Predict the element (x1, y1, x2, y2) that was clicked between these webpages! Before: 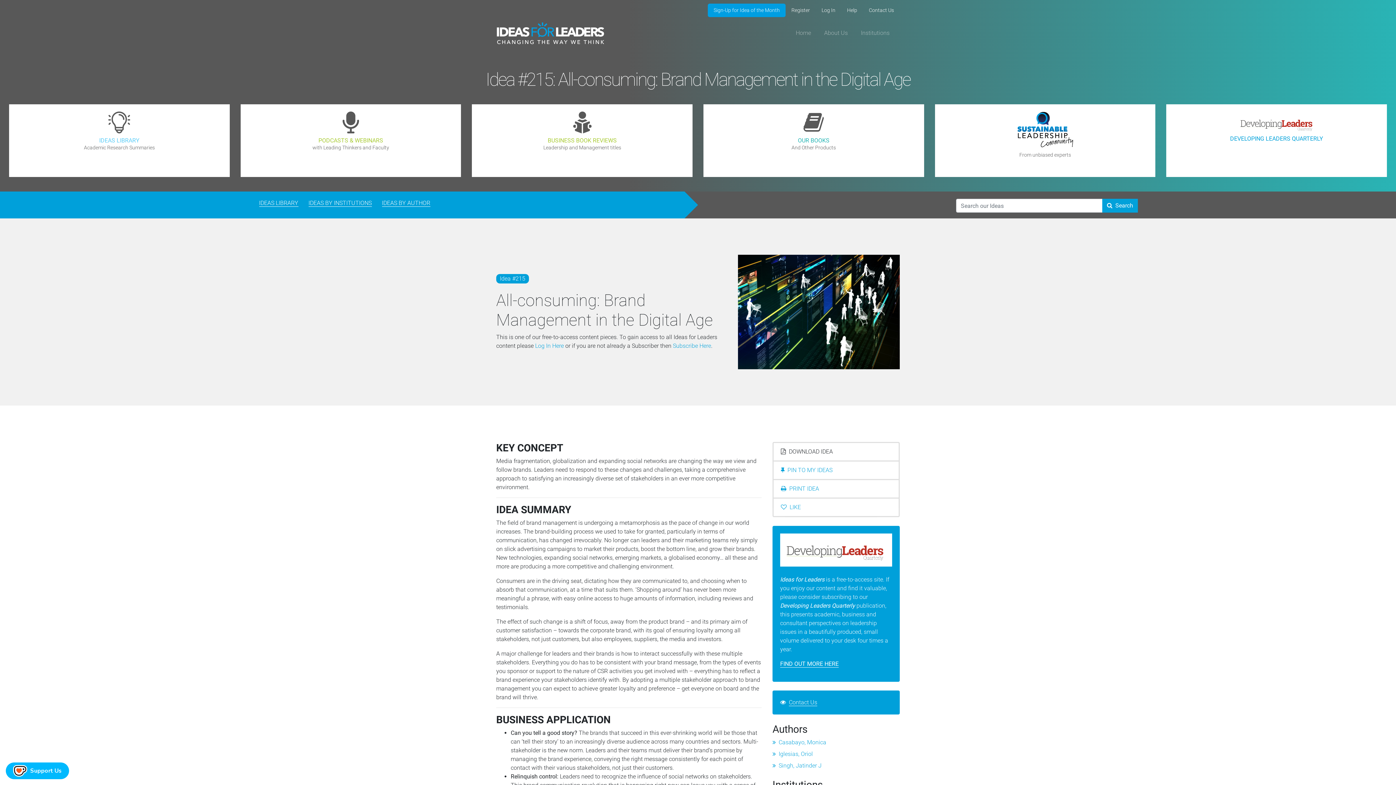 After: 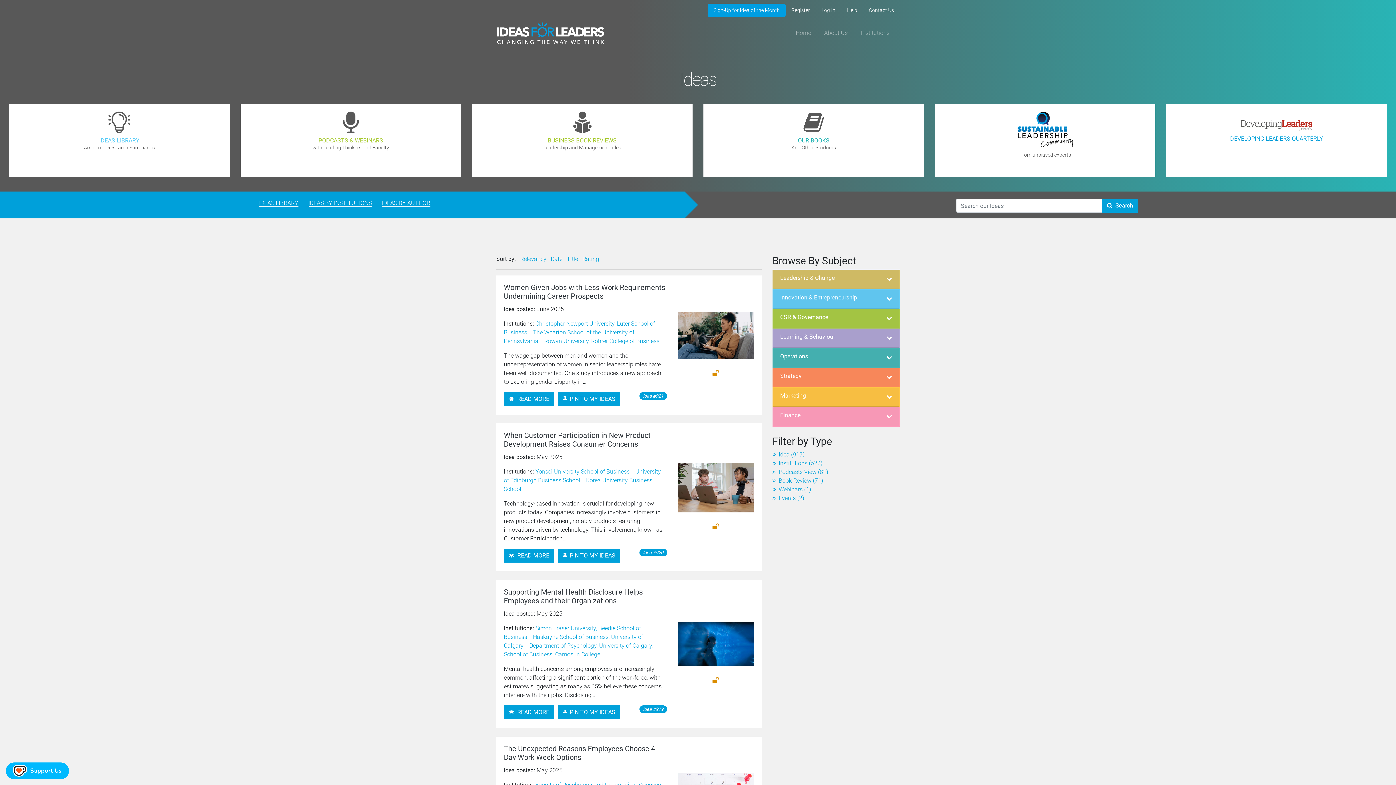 Action: label: IDEAS LIBRARY bbox: (259, 199, 298, 207)